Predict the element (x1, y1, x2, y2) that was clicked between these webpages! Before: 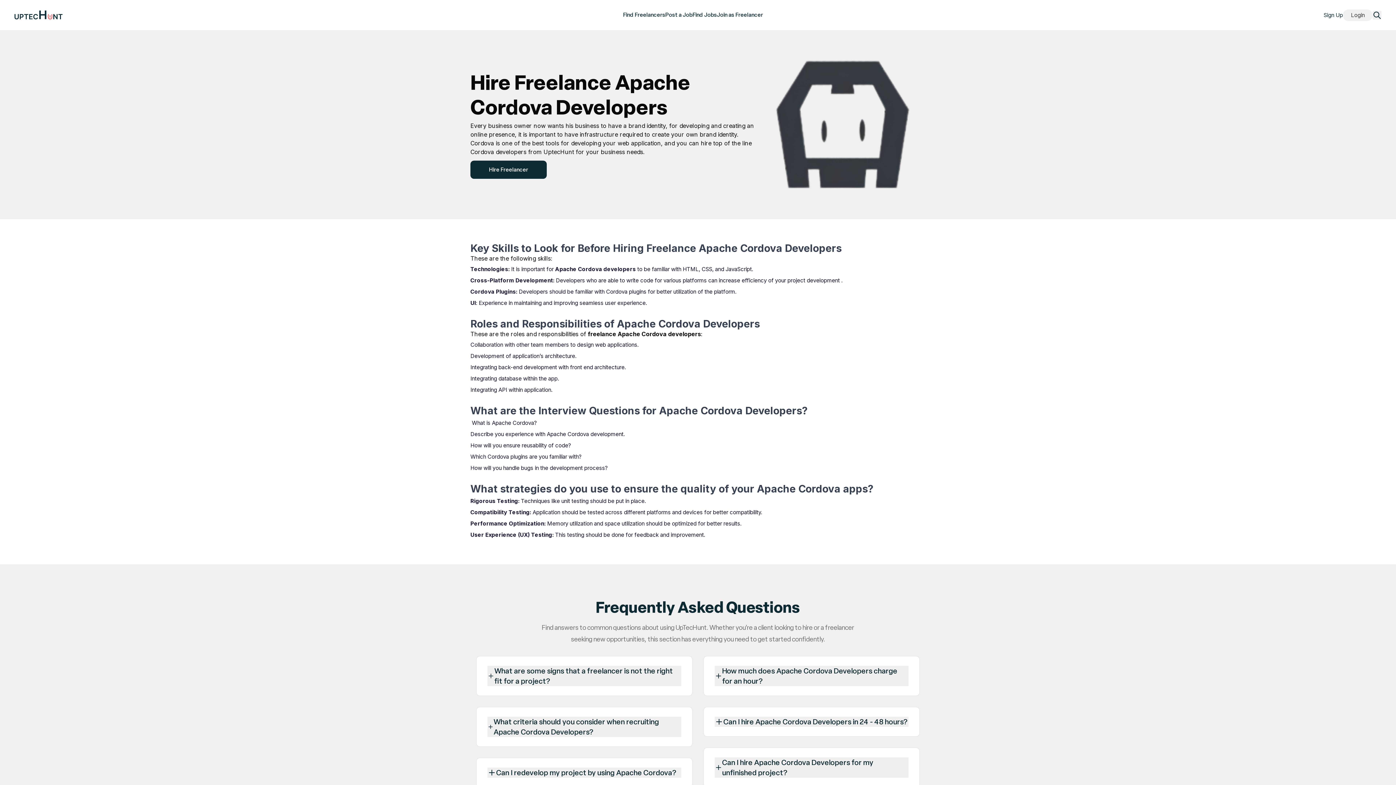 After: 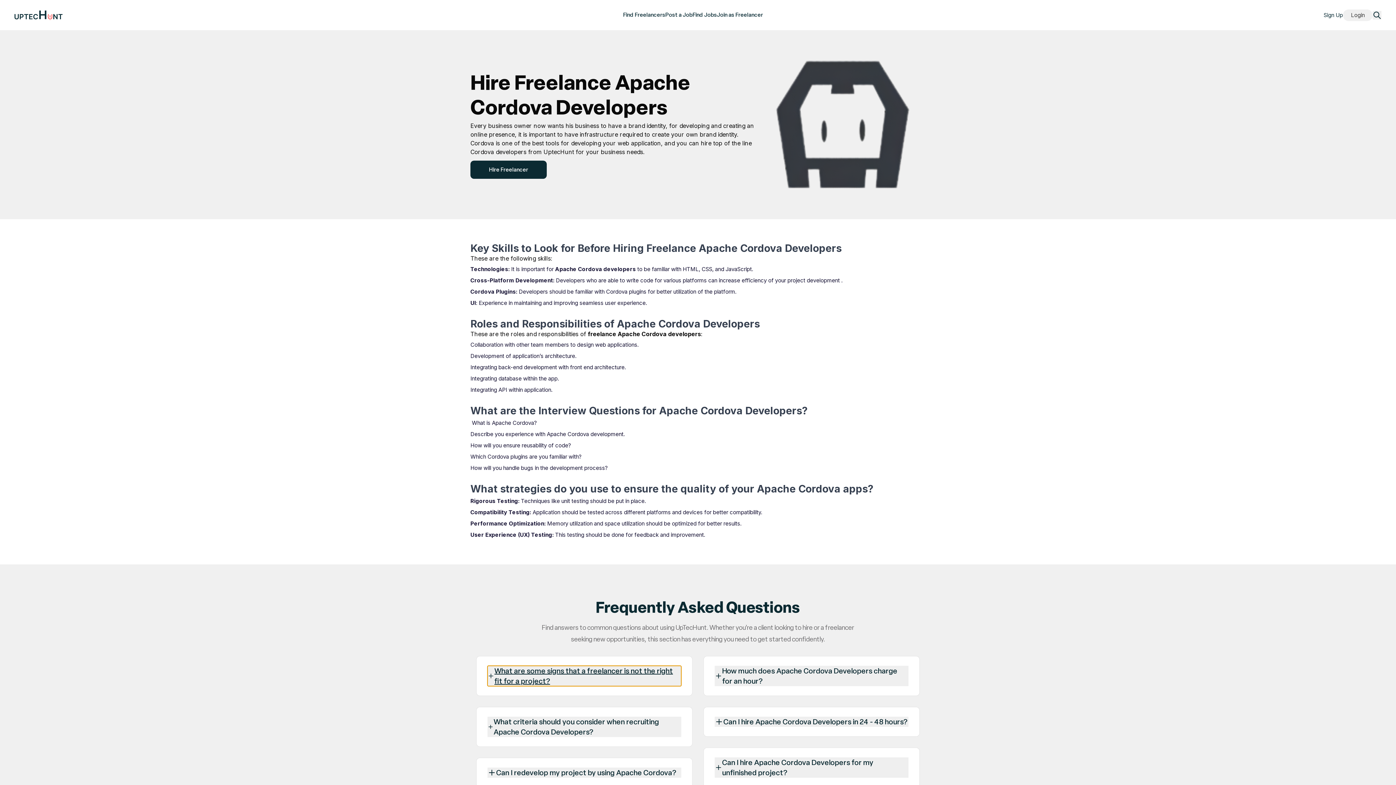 Action: label: What are some signs that a freelancer is not the right fit for a project? bbox: (487, 666, 681, 686)